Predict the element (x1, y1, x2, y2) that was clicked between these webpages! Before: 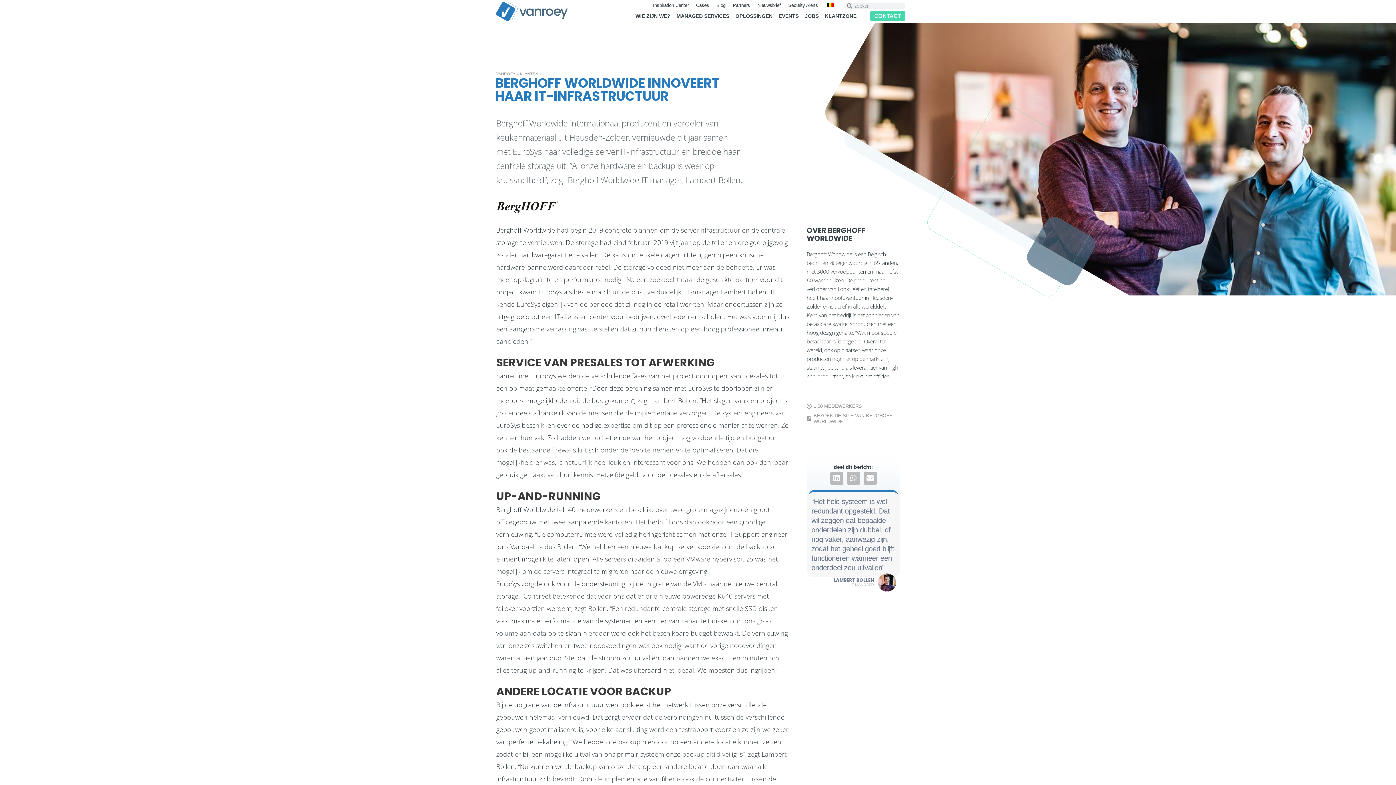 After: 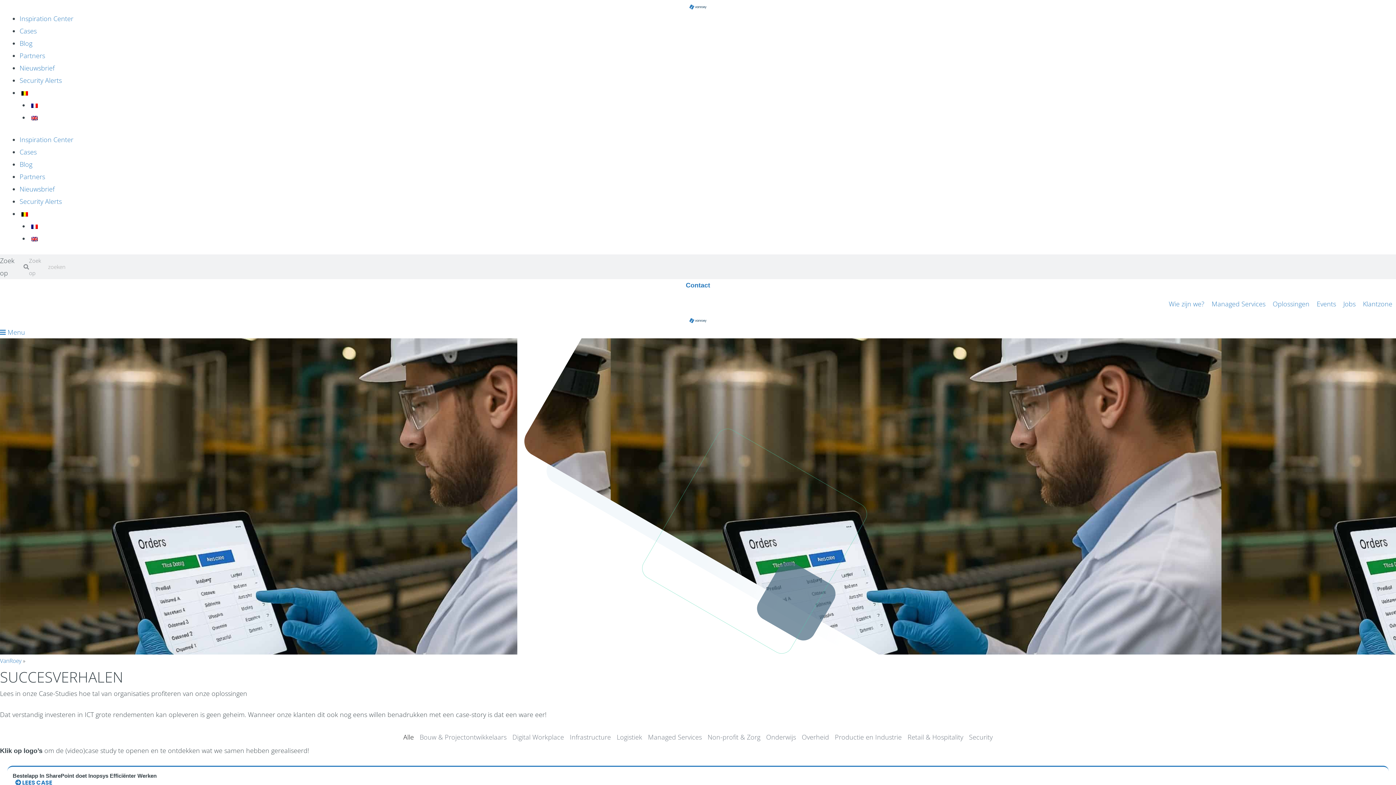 Action: label: Cases bbox: (692, 0, 712, 10)